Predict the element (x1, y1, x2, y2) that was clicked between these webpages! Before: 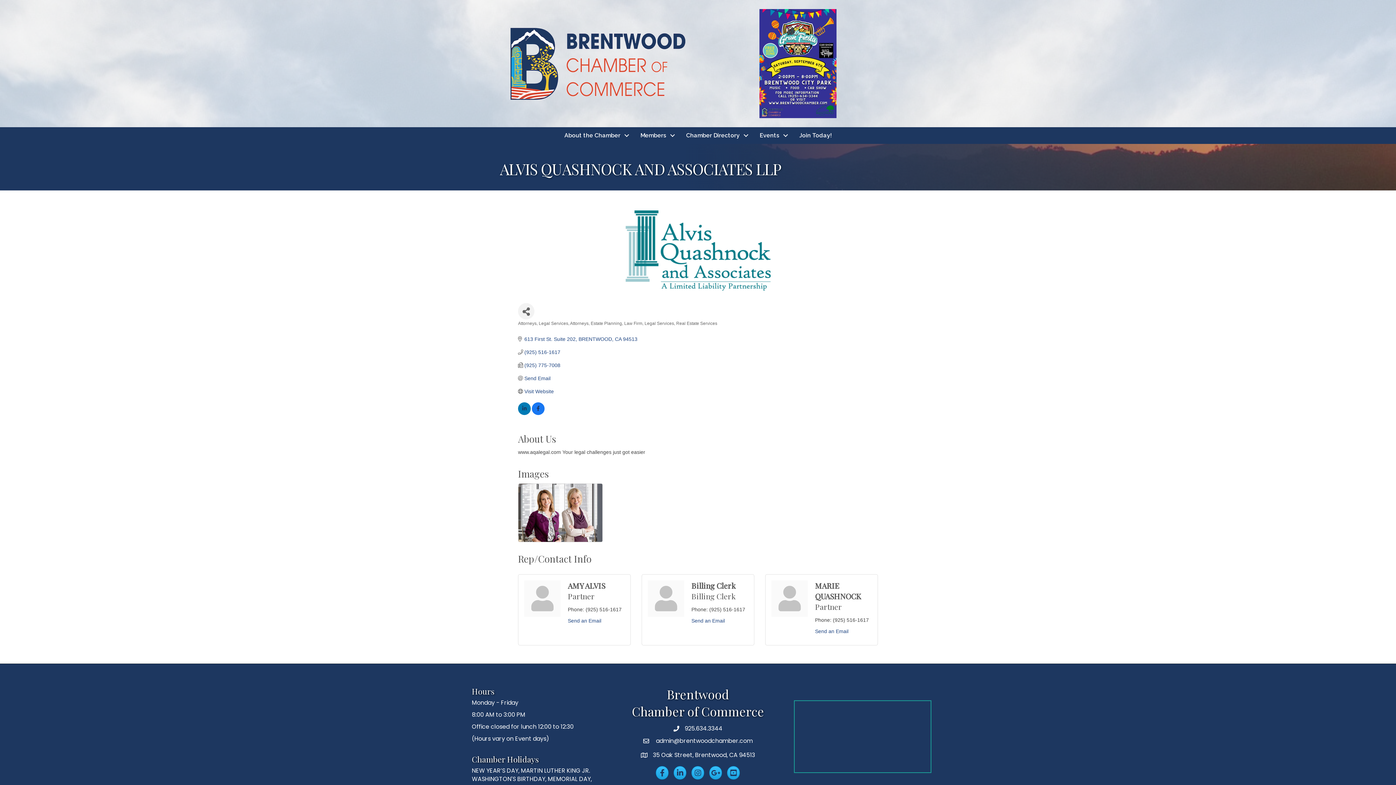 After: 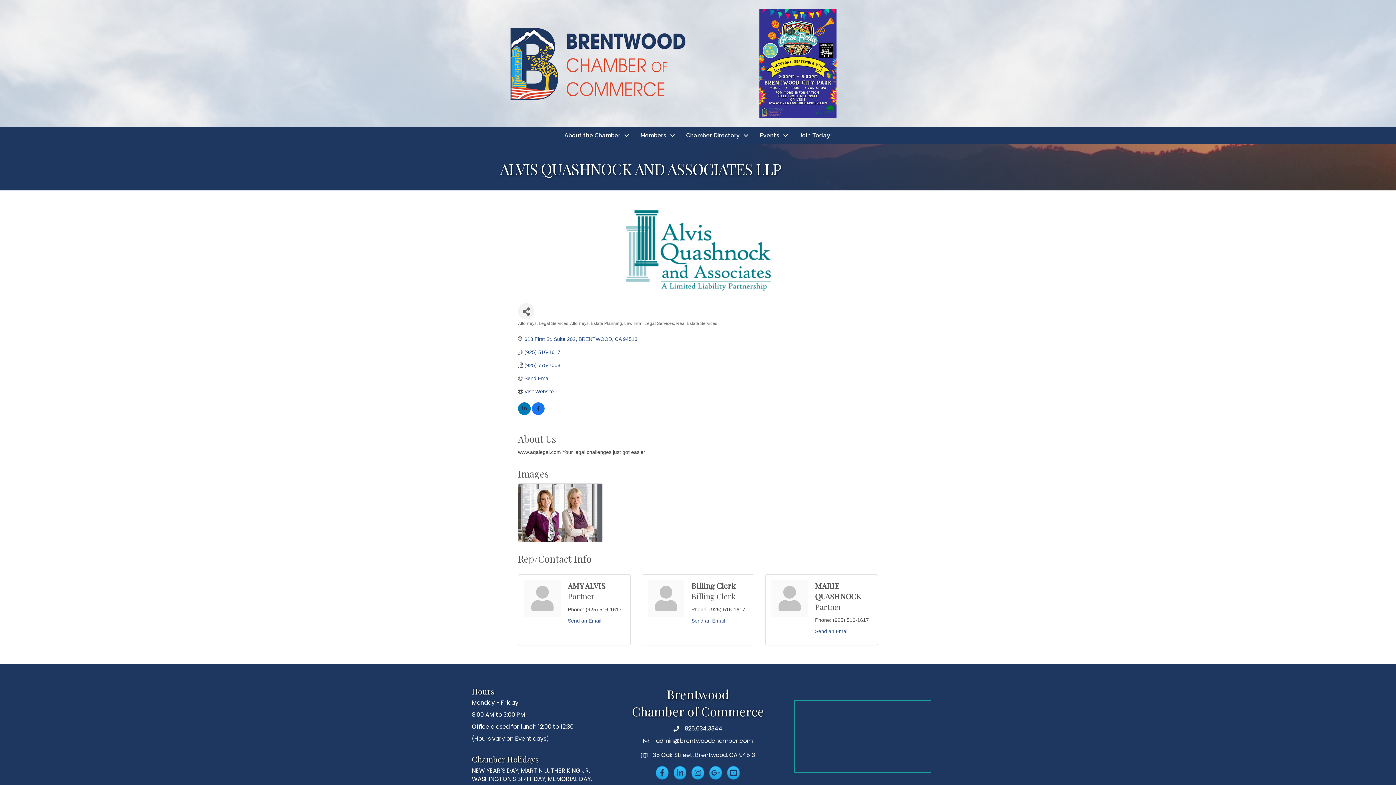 Action: bbox: (684, 724, 722, 733) label: 925.634.3344